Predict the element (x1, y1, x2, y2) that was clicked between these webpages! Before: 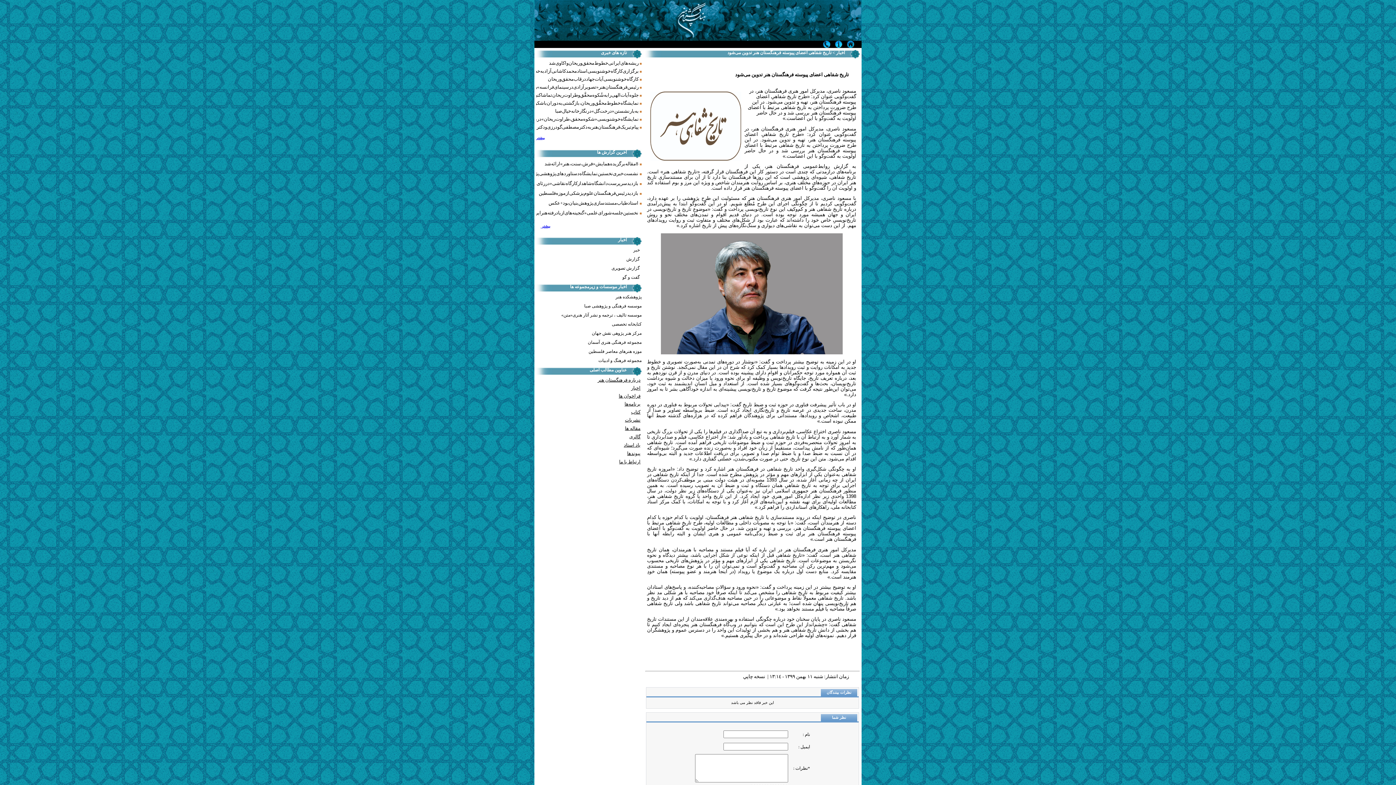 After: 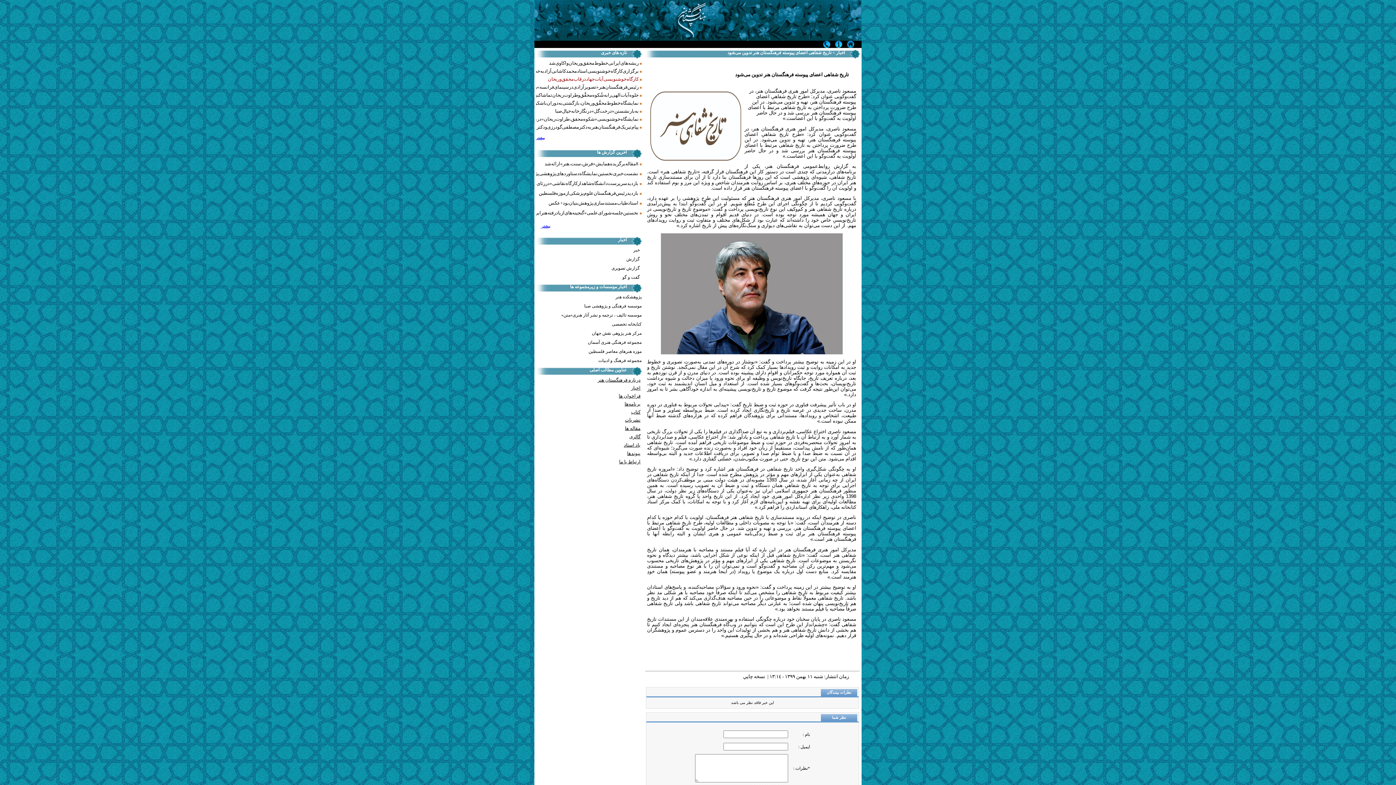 Action: label: کارگاه خوشنویسی آیات جهاد در قاب محقق و ریحان bbox: (548, 76, 638, 82)